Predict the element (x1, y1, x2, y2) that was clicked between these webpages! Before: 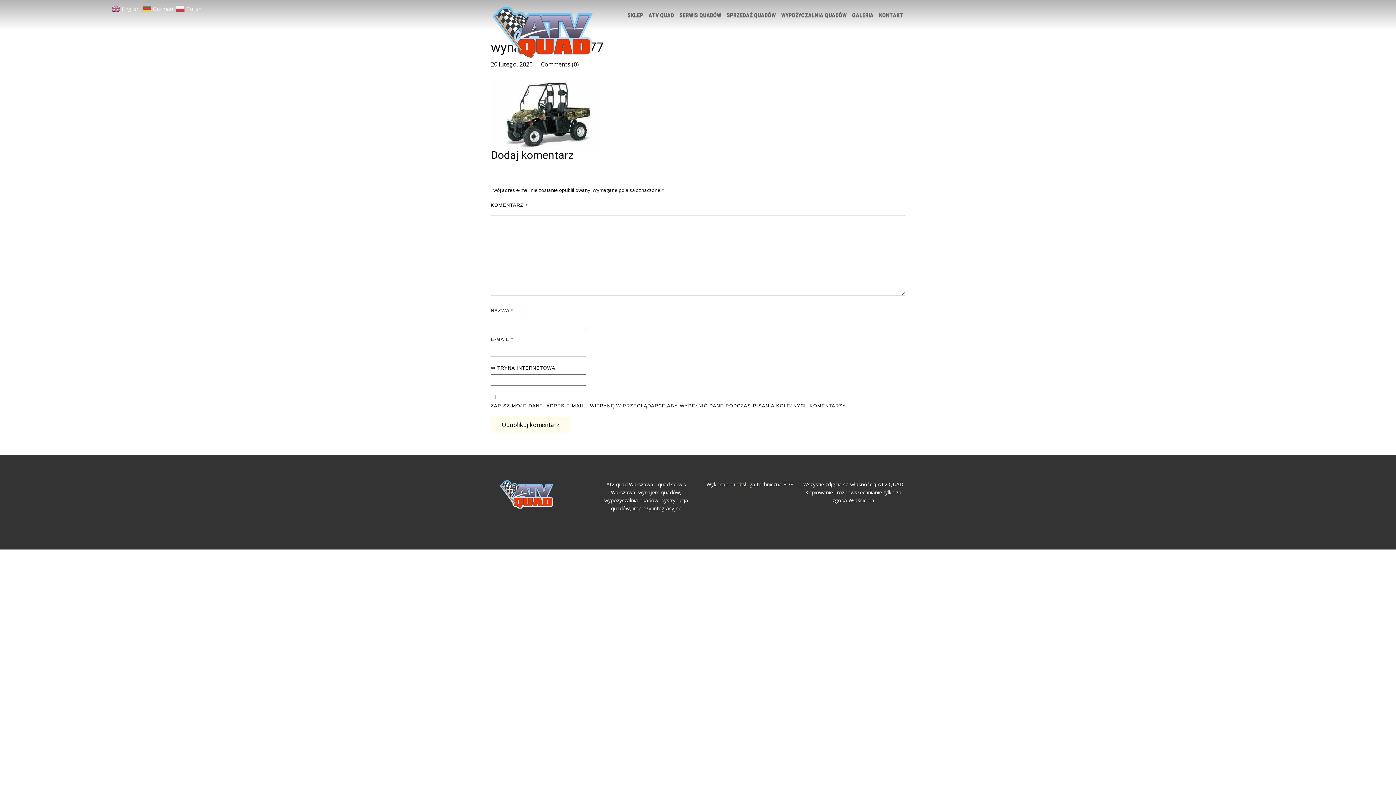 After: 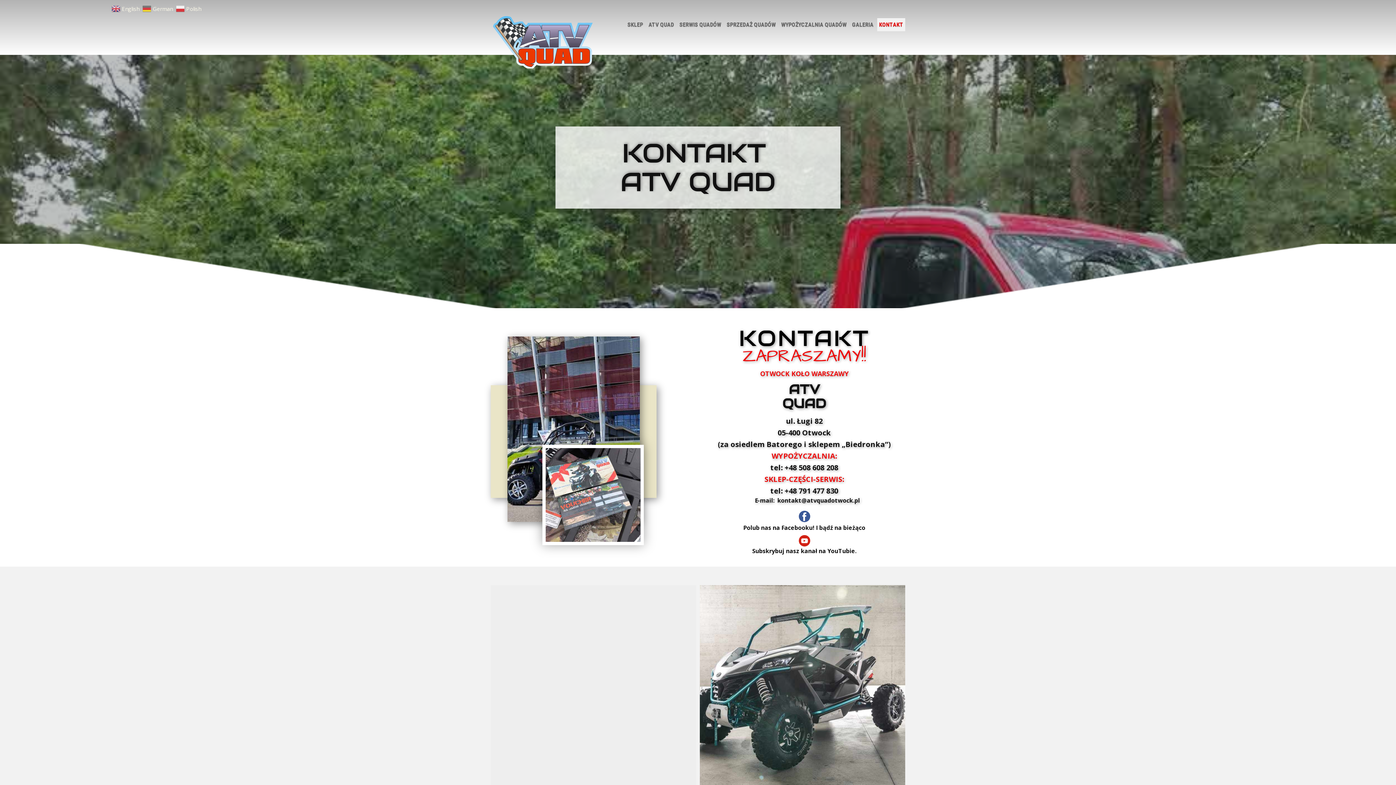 Action: bbox: (877, 8, 905, 21) label: KONTAKT